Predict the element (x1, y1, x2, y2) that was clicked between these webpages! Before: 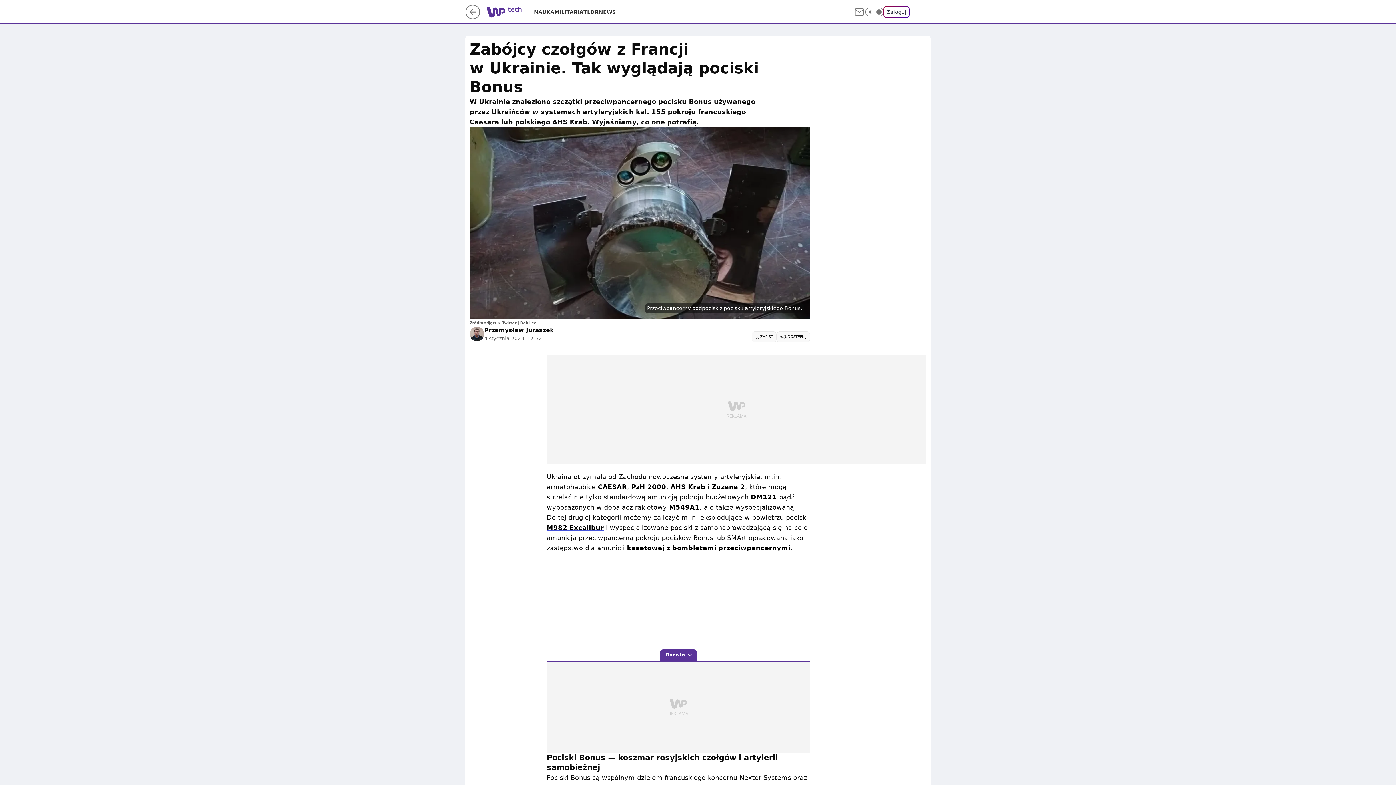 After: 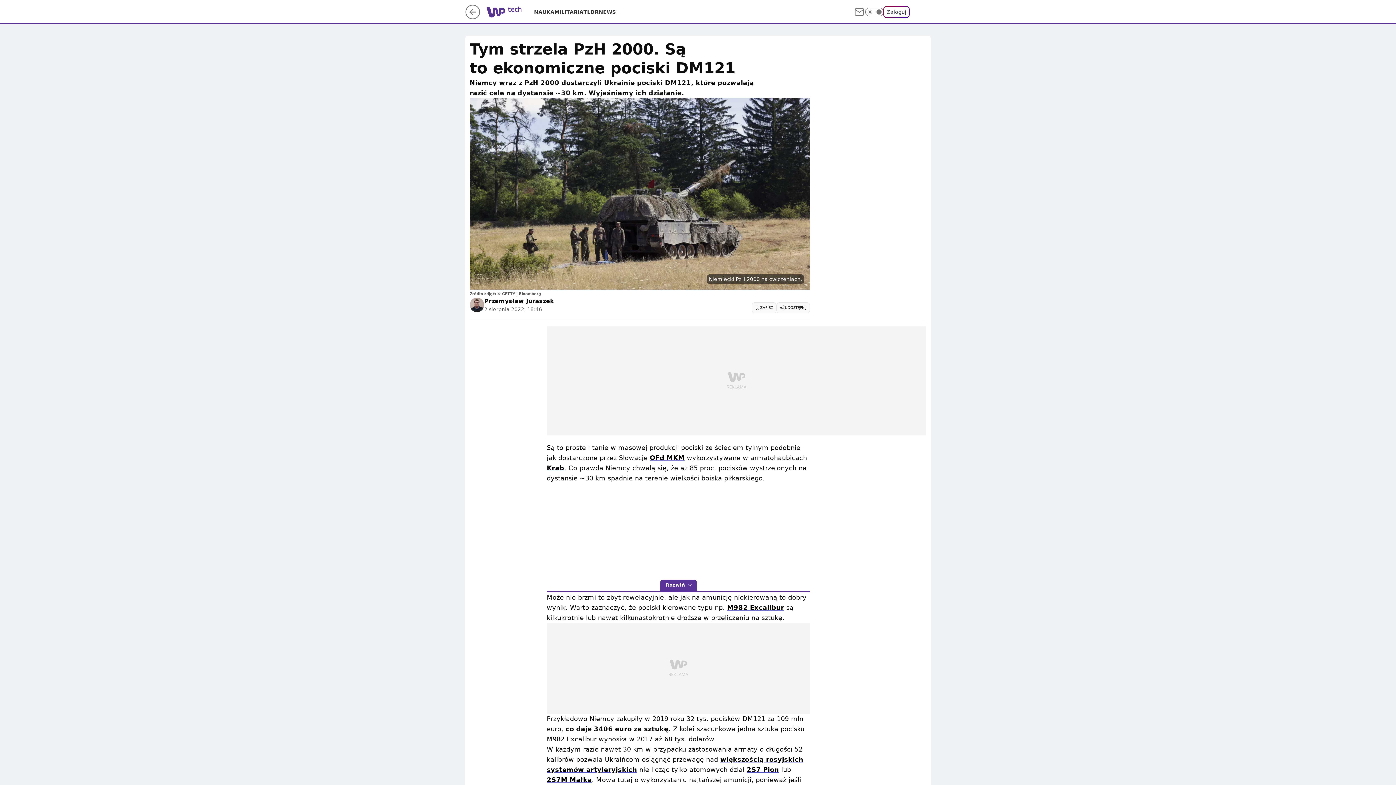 Action: label: DM121 bbox: (750, 493, 777, 501)